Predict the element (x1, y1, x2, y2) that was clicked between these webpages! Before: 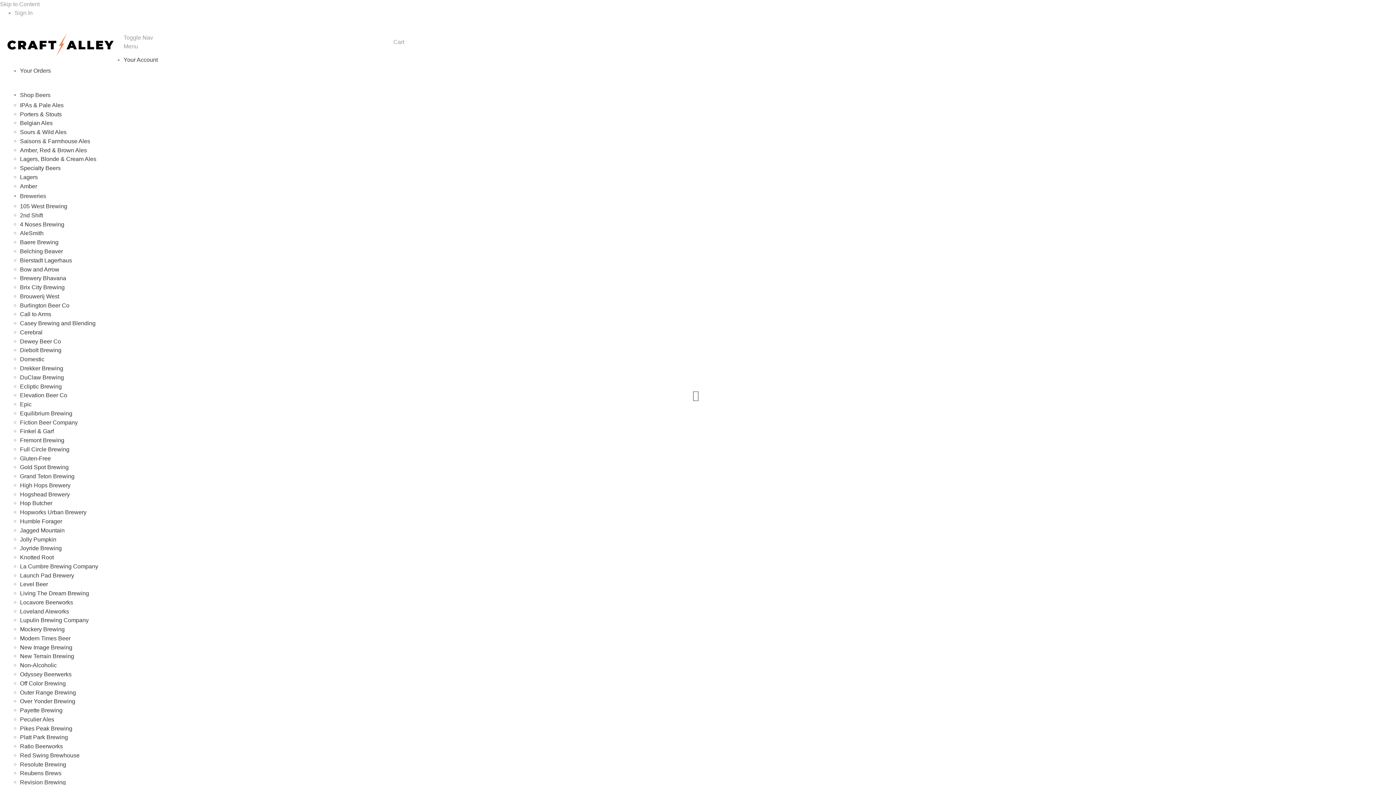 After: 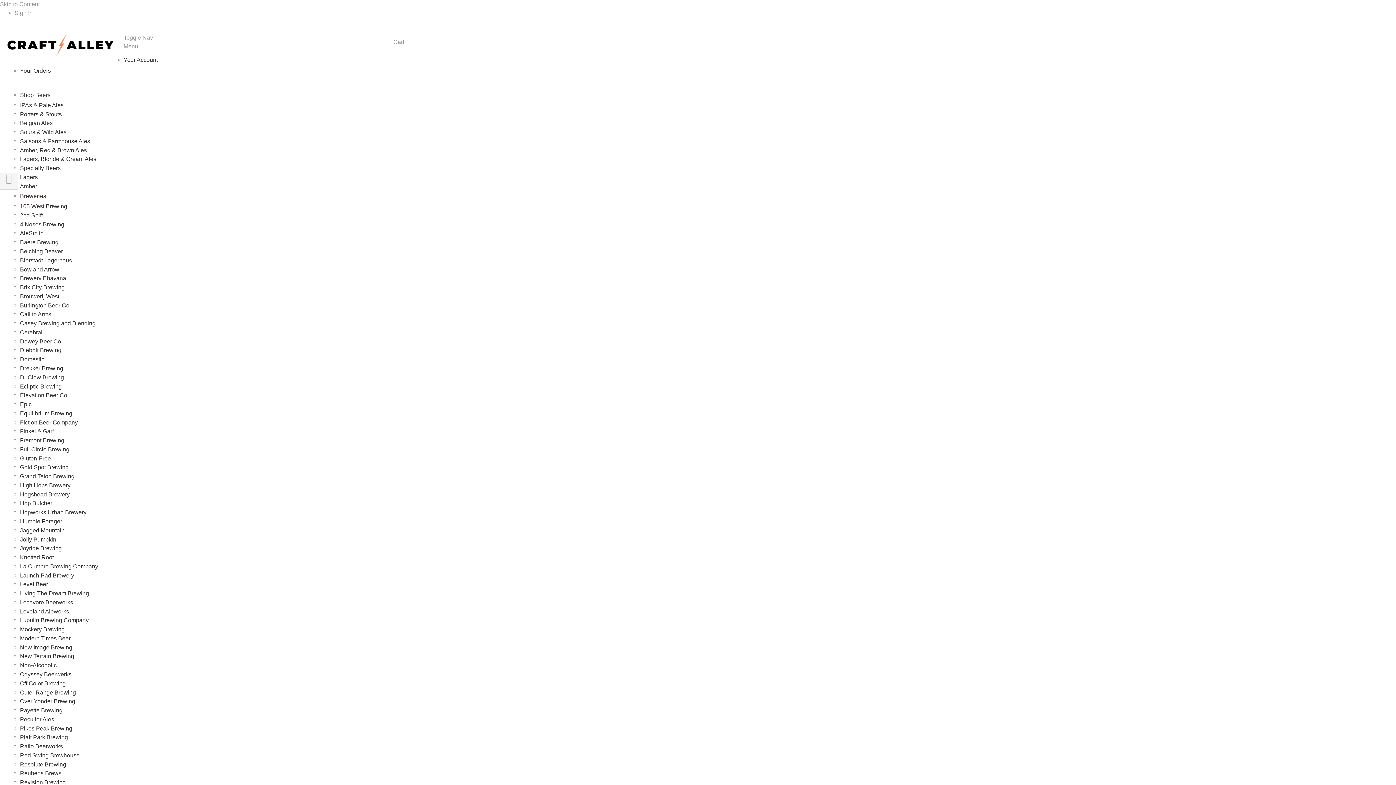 Action: bbox: (20, 221, 64, 227) label: 4 Noses Brewing